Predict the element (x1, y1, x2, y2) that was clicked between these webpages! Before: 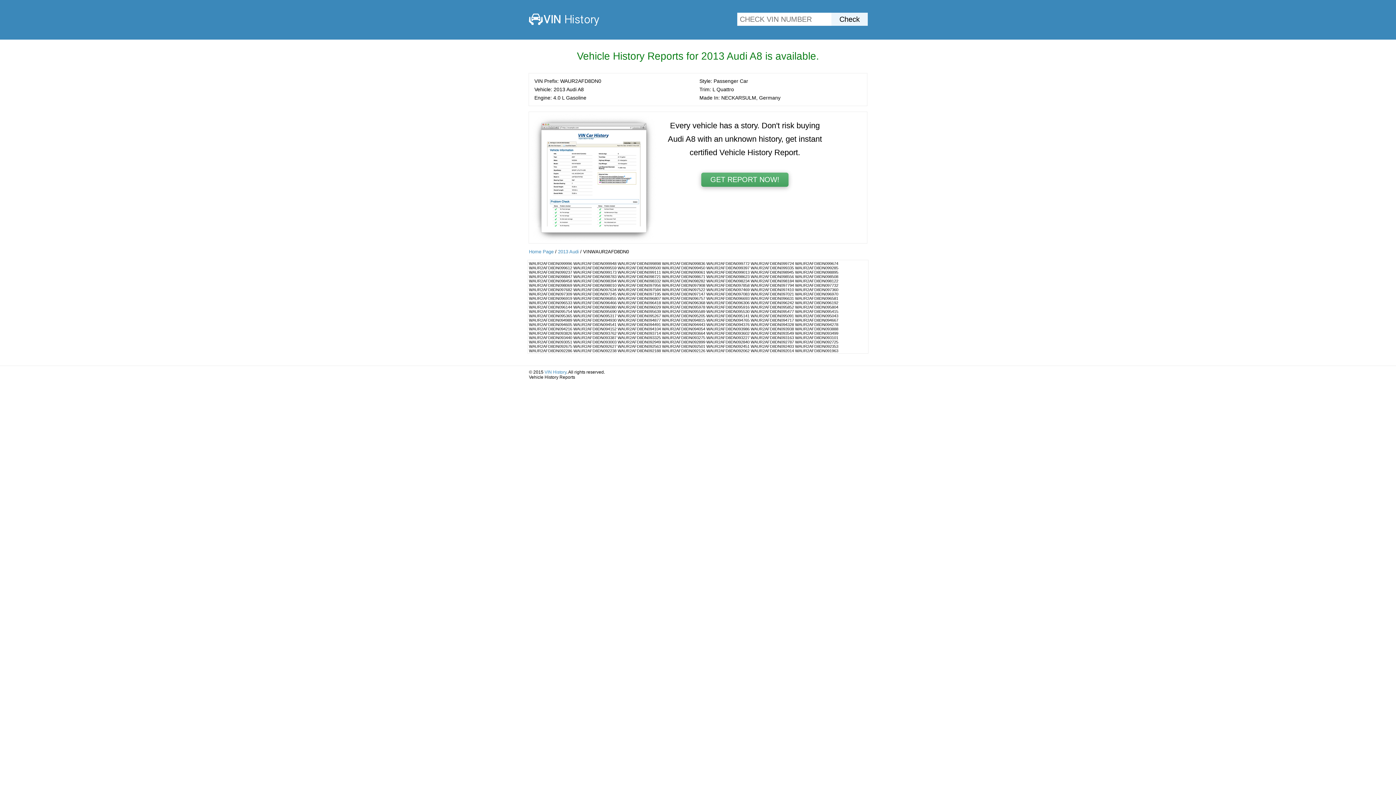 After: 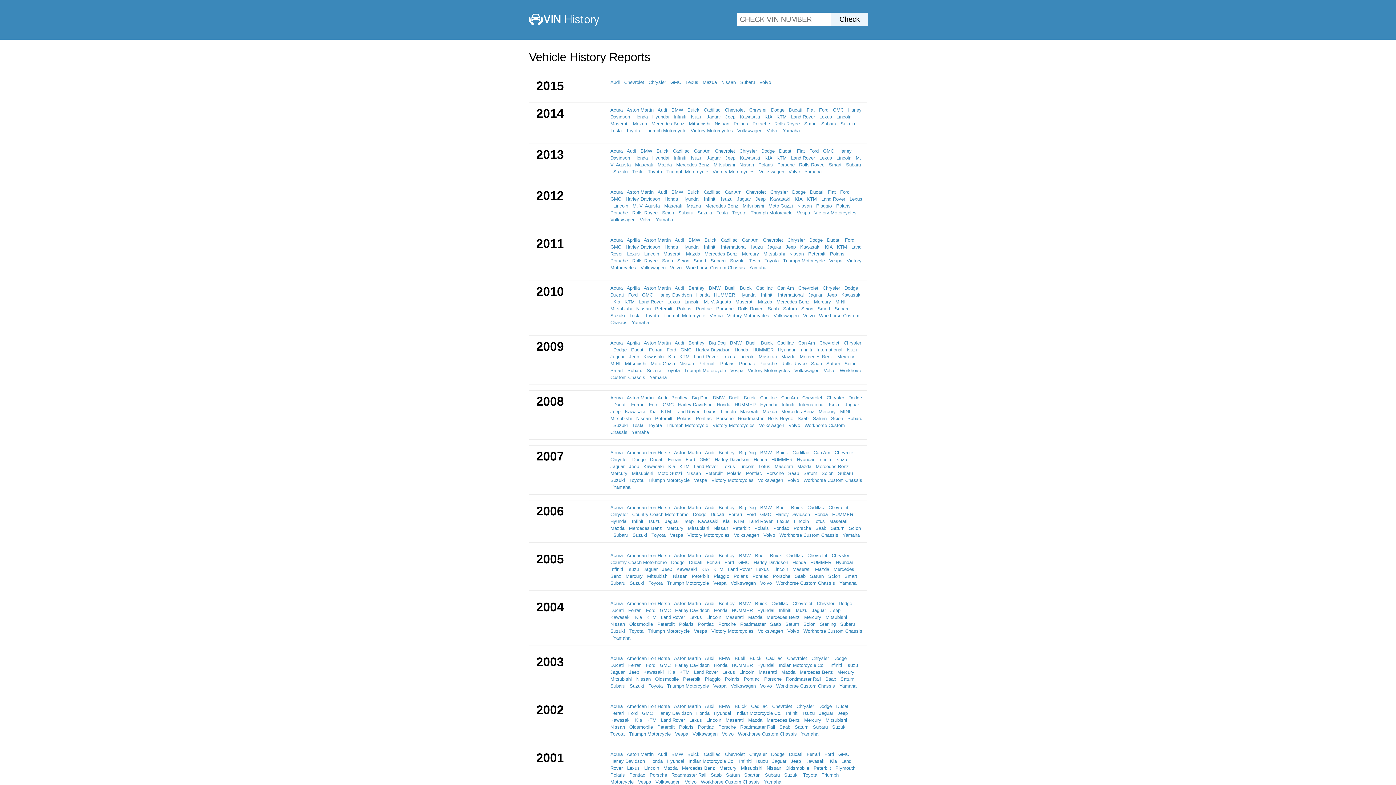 Action: bbox: (528, 21, 601, 26)